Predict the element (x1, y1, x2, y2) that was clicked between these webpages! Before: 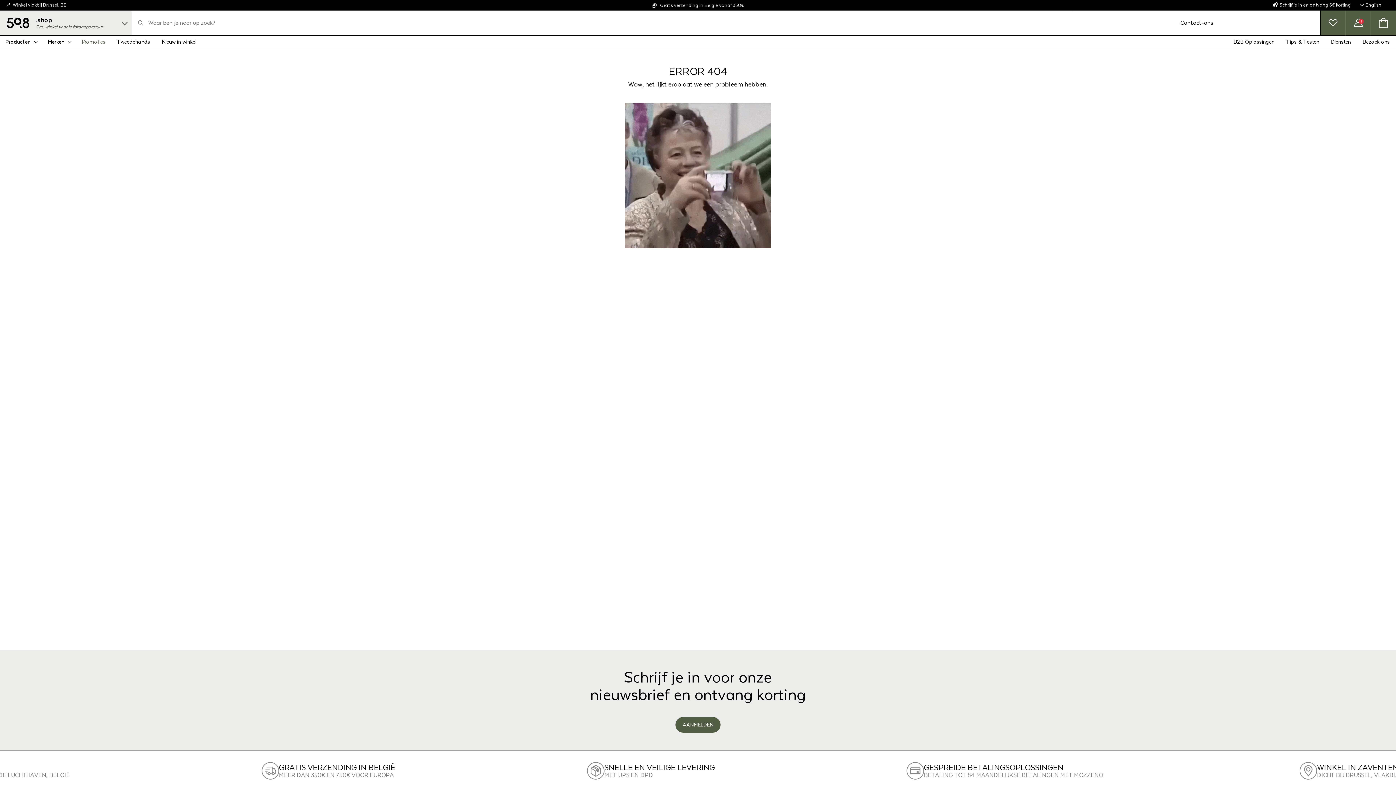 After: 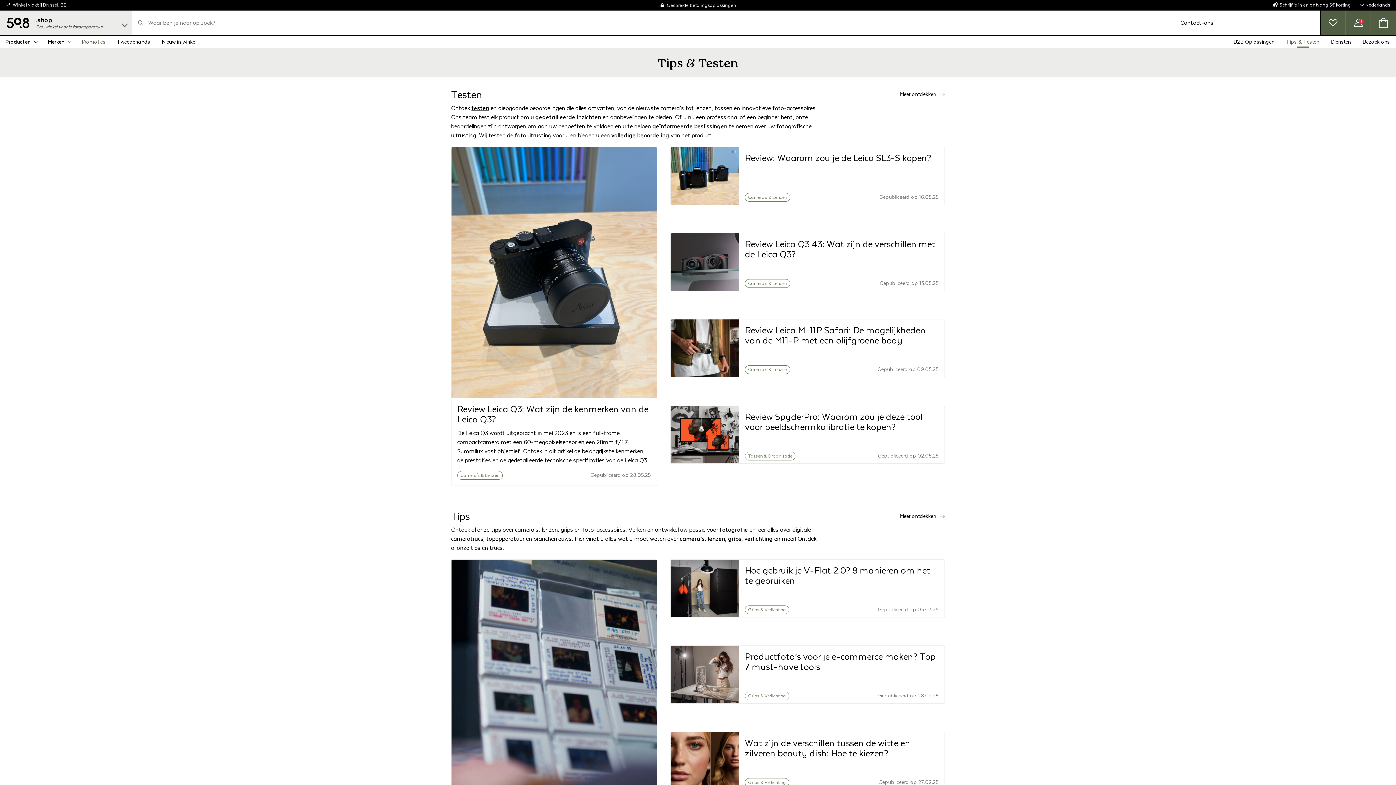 Action: label: Tips & Testen bbox: (1280, 35, 1325, 48)